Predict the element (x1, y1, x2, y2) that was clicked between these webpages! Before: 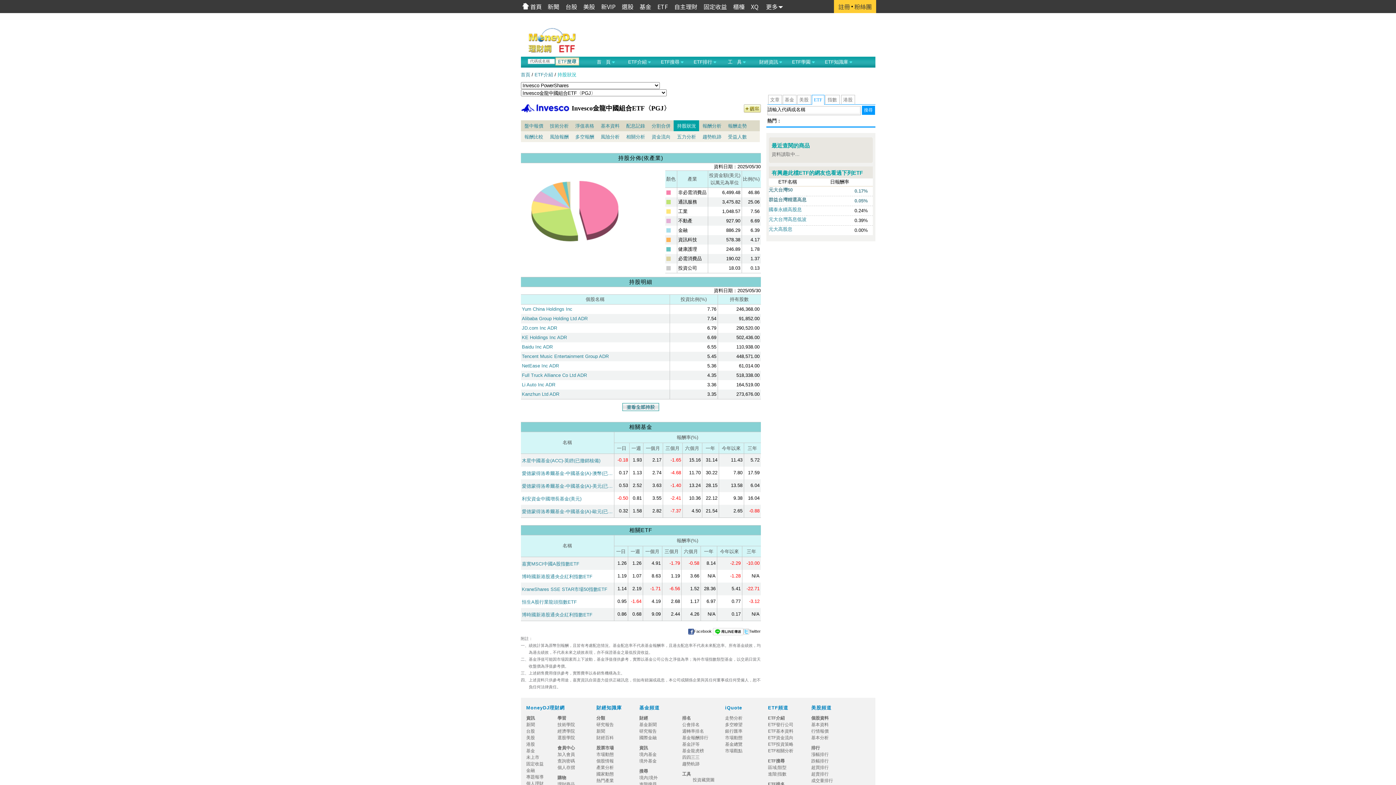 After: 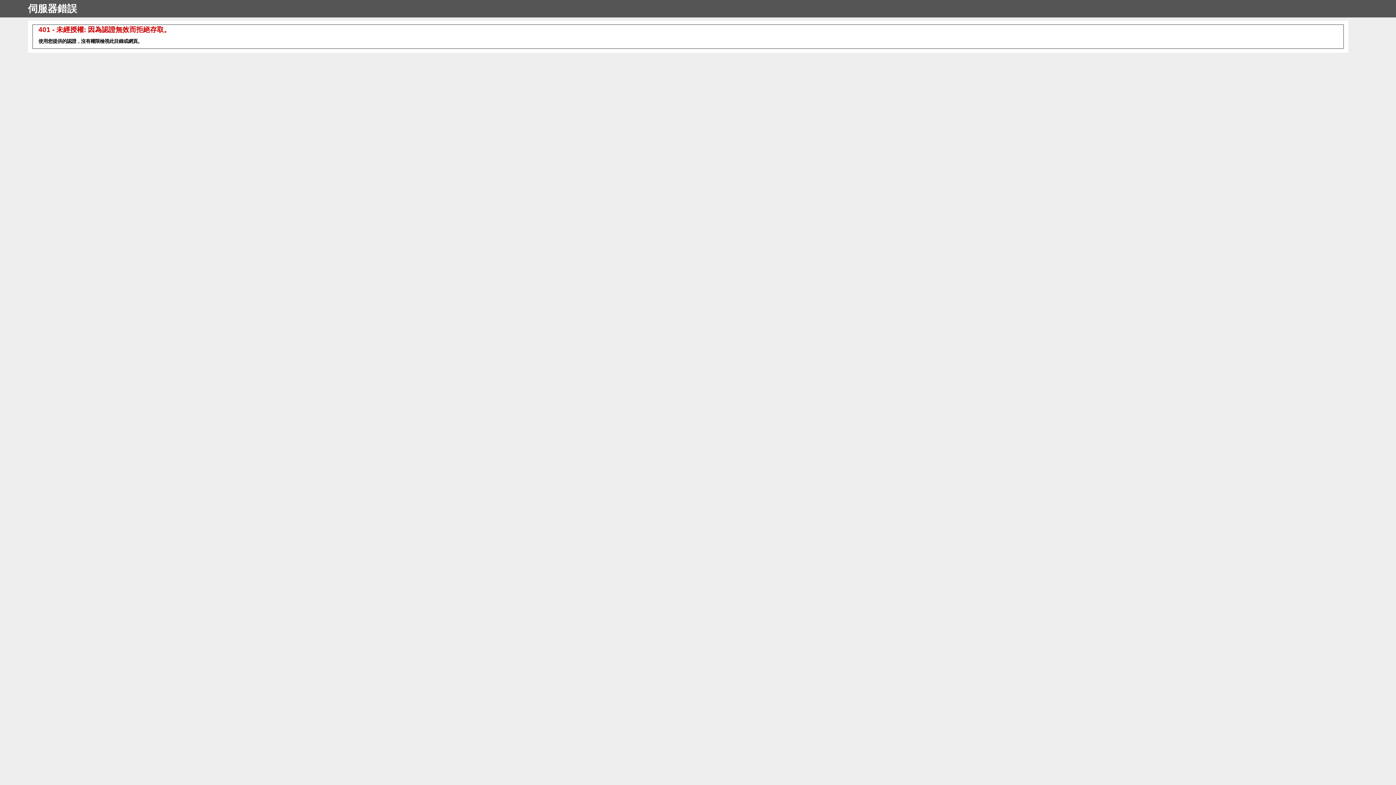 Action: label: 四四三三 bbox: (682, 755, 699, 760)